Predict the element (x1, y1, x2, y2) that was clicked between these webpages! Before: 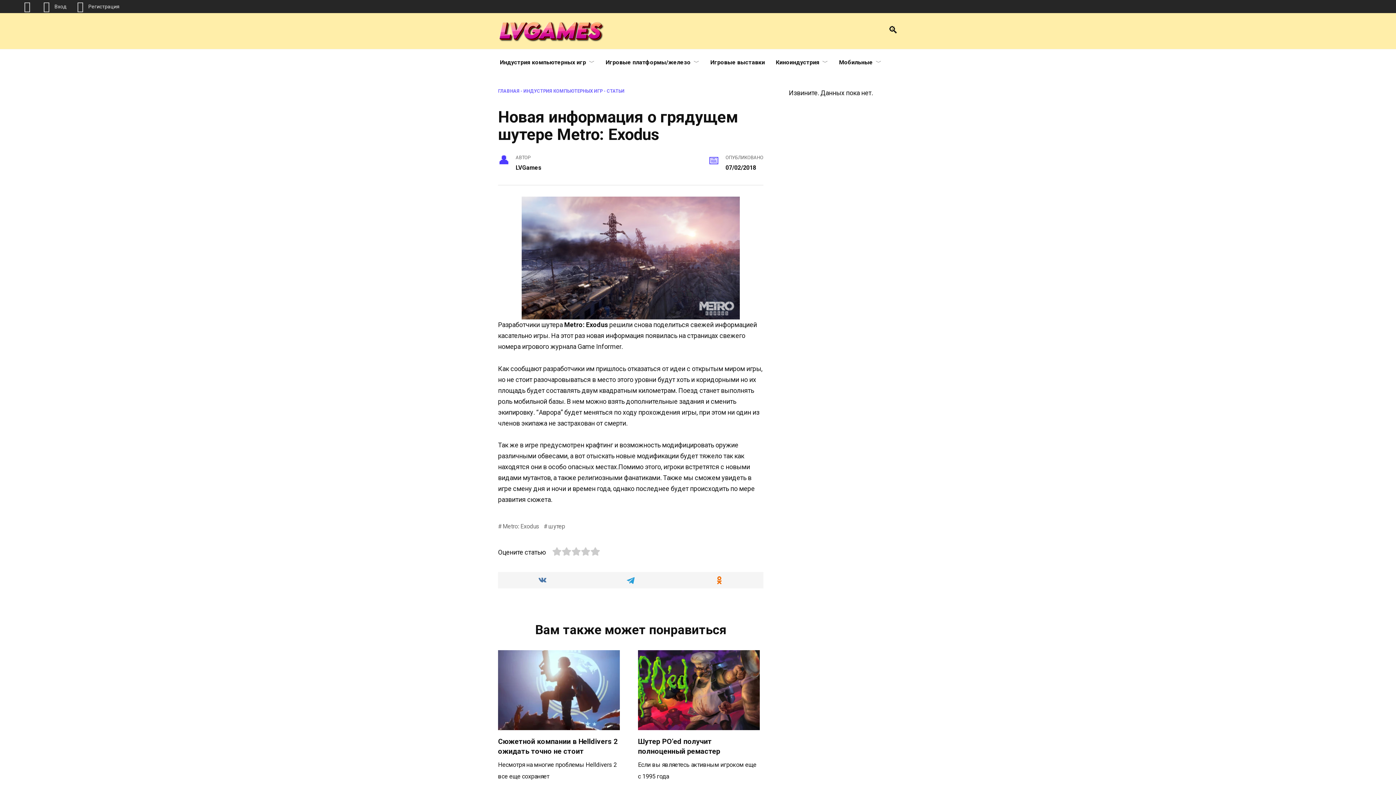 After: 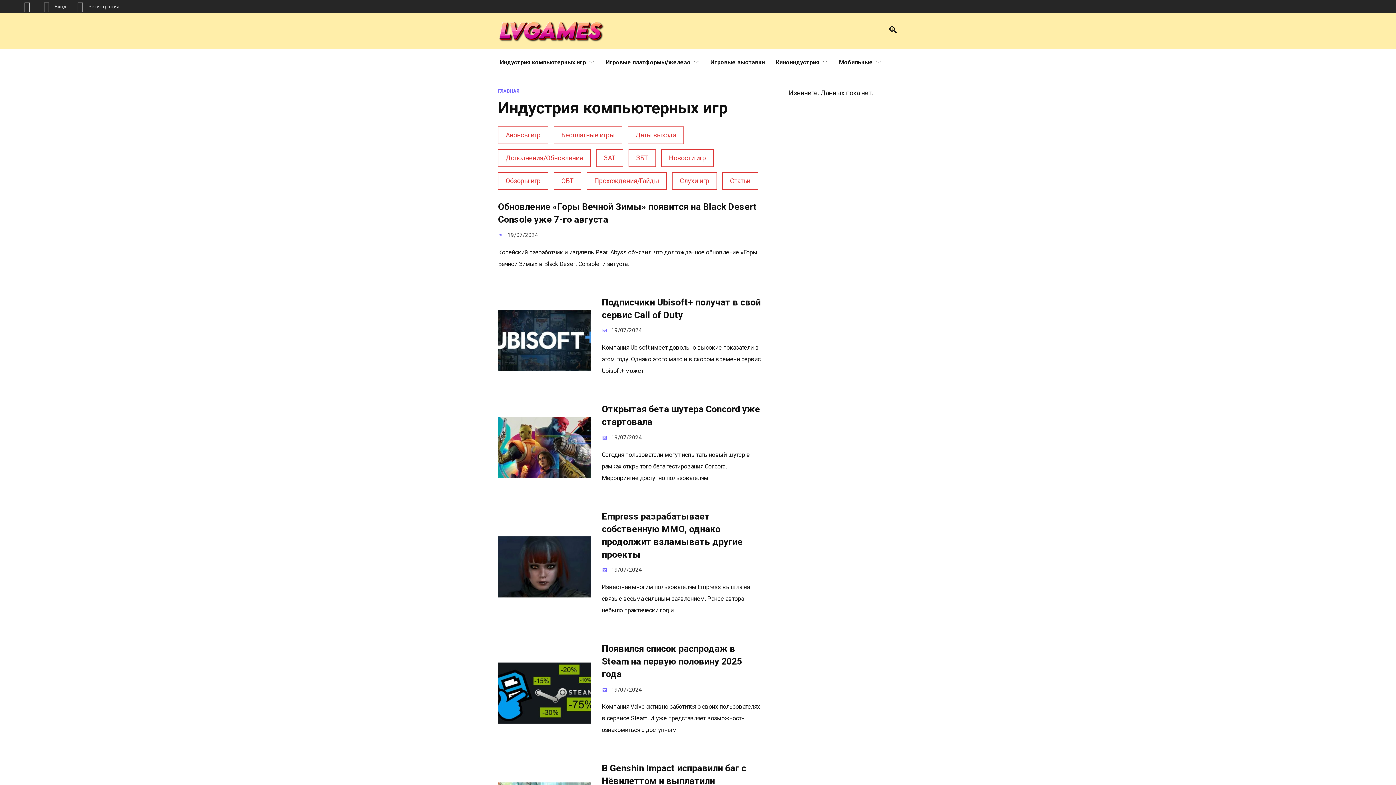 Action: label: ИНДУСТРИЯ КОМПЬЮТЕРНЫХ ИГР bbox: (523, 88, 602, 93)